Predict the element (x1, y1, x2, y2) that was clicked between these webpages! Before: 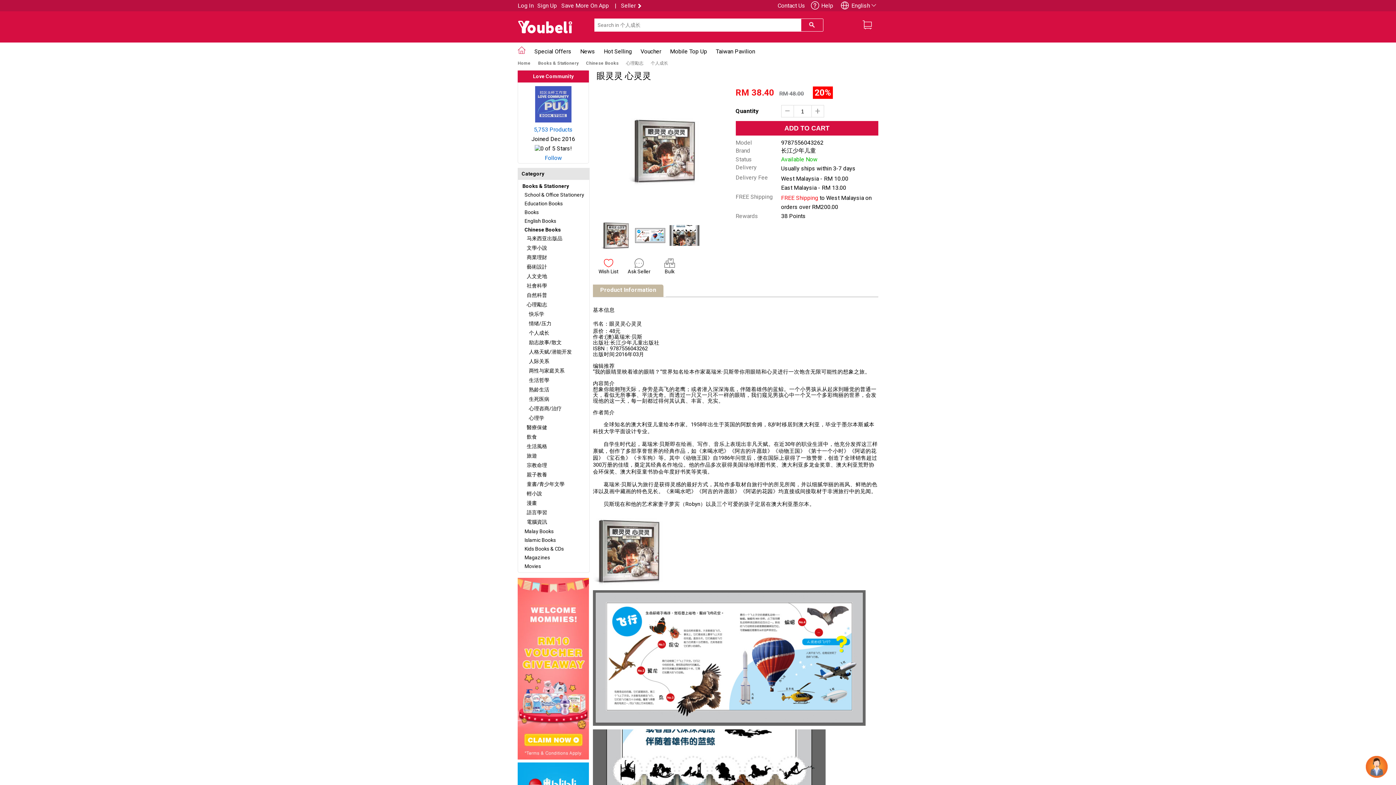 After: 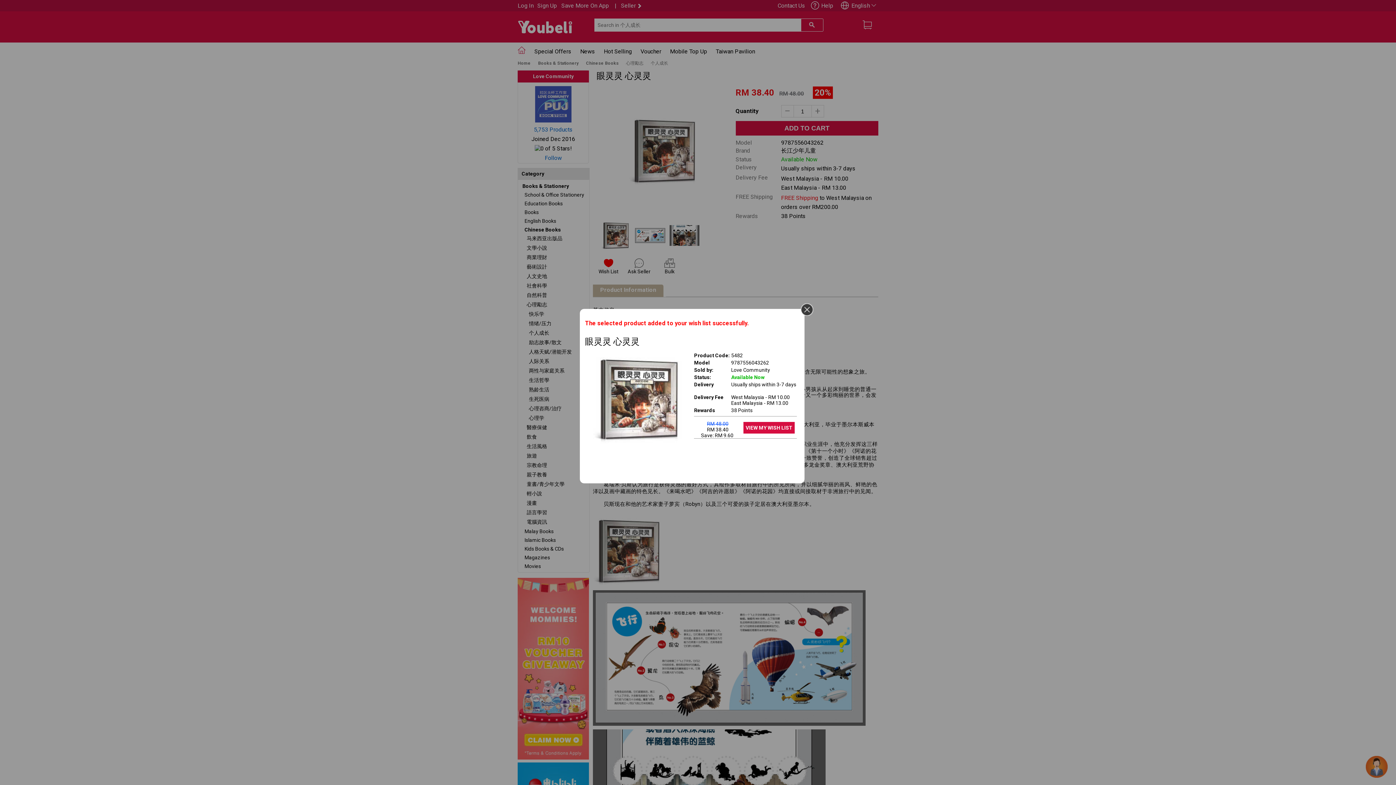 Action: bbox: (598, 264, 618, 274) label: 
Wish List